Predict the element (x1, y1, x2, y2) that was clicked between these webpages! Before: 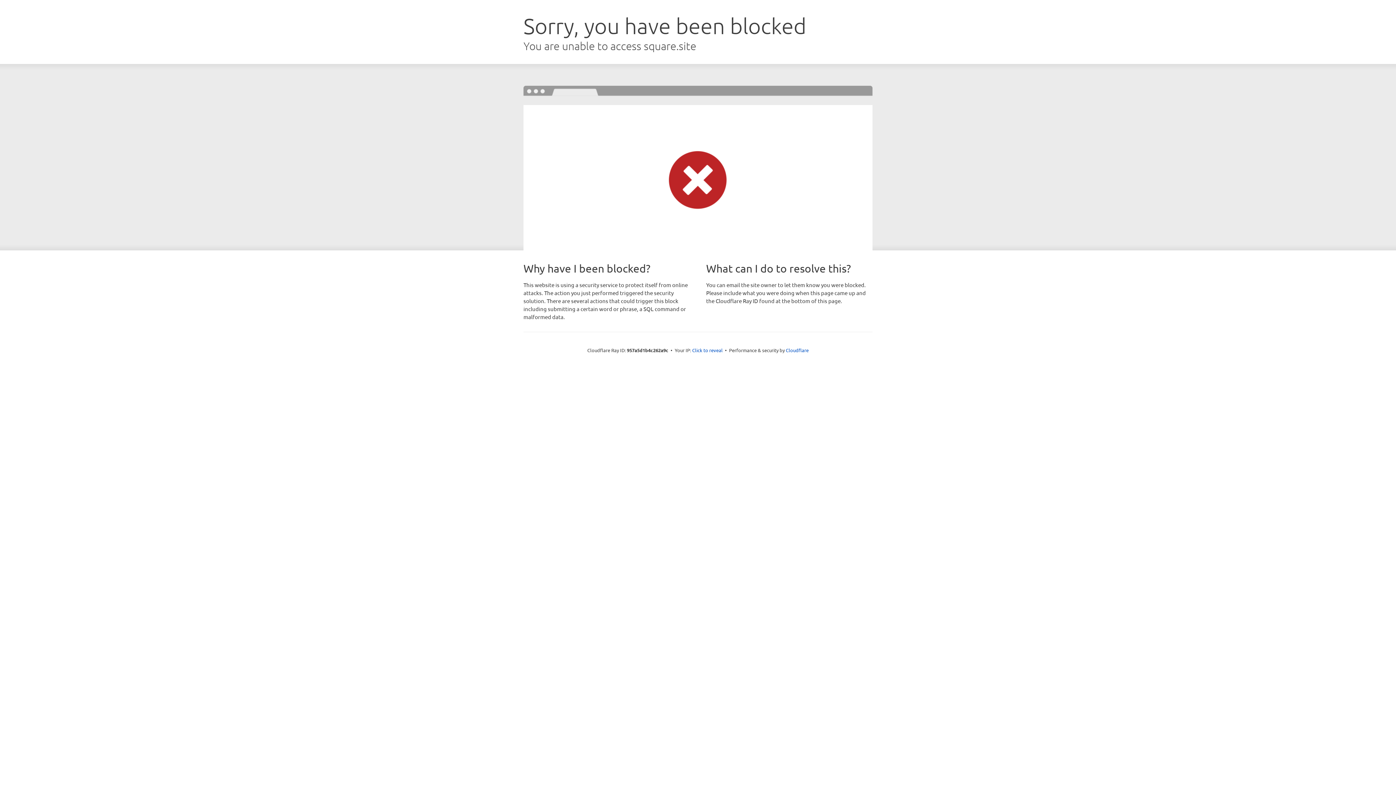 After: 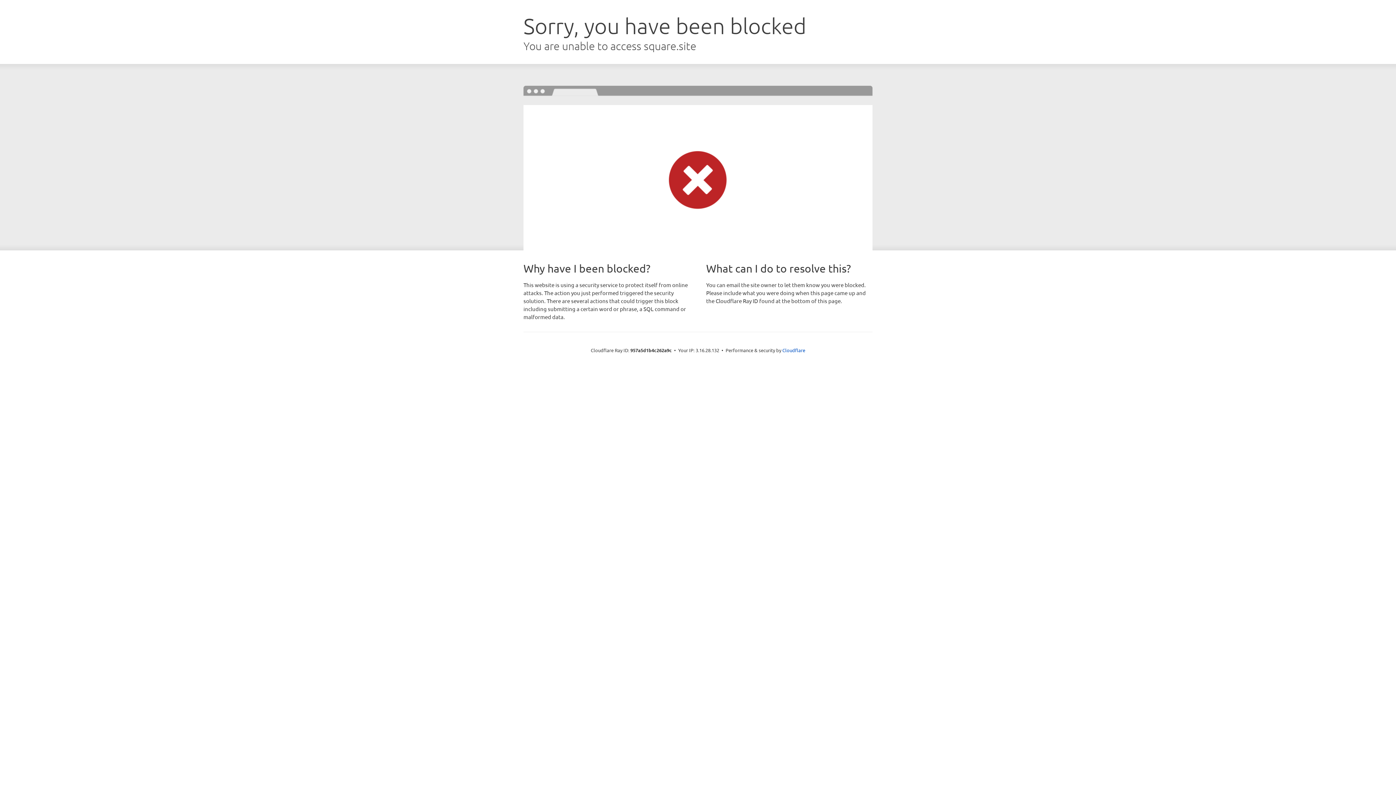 Action: bbox: (692, 346, 722, 353) label: Click to reveal